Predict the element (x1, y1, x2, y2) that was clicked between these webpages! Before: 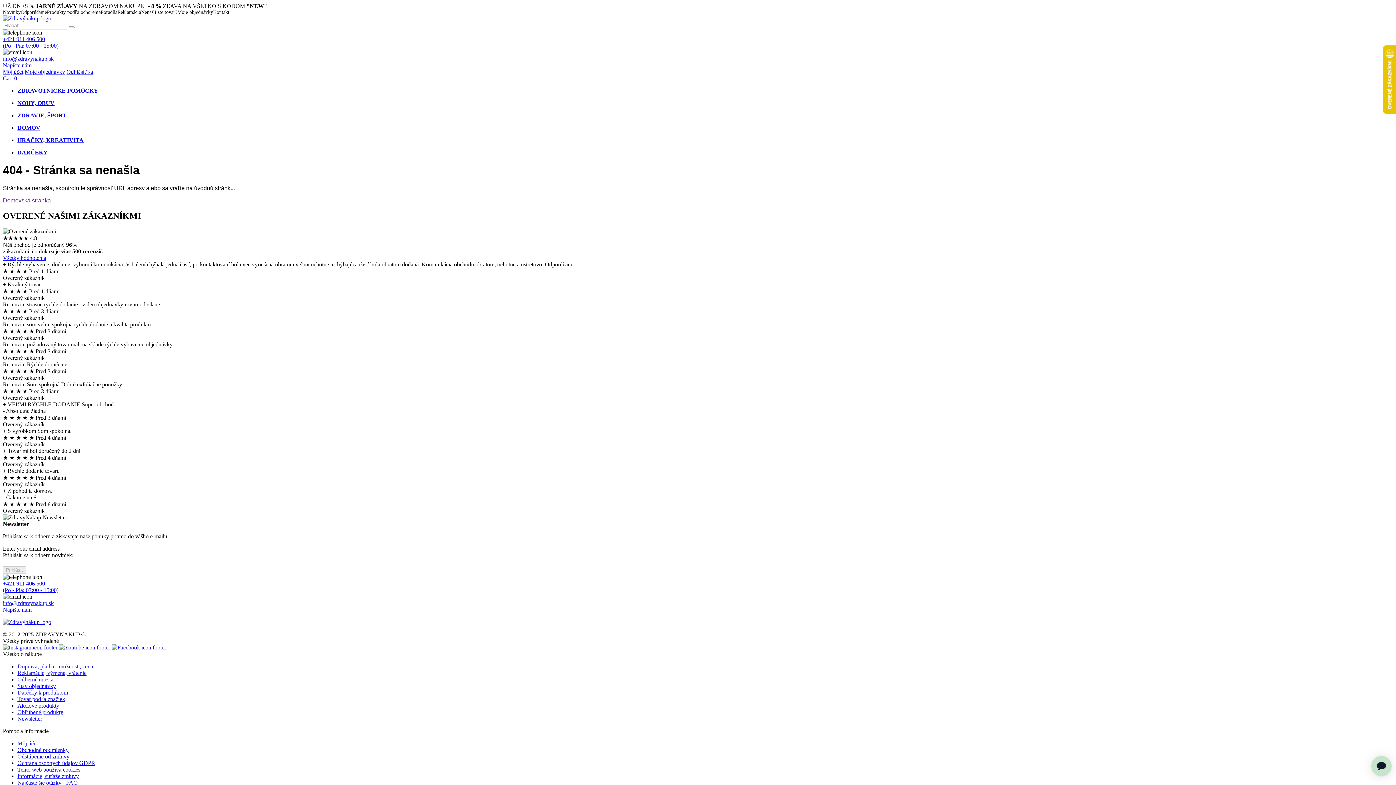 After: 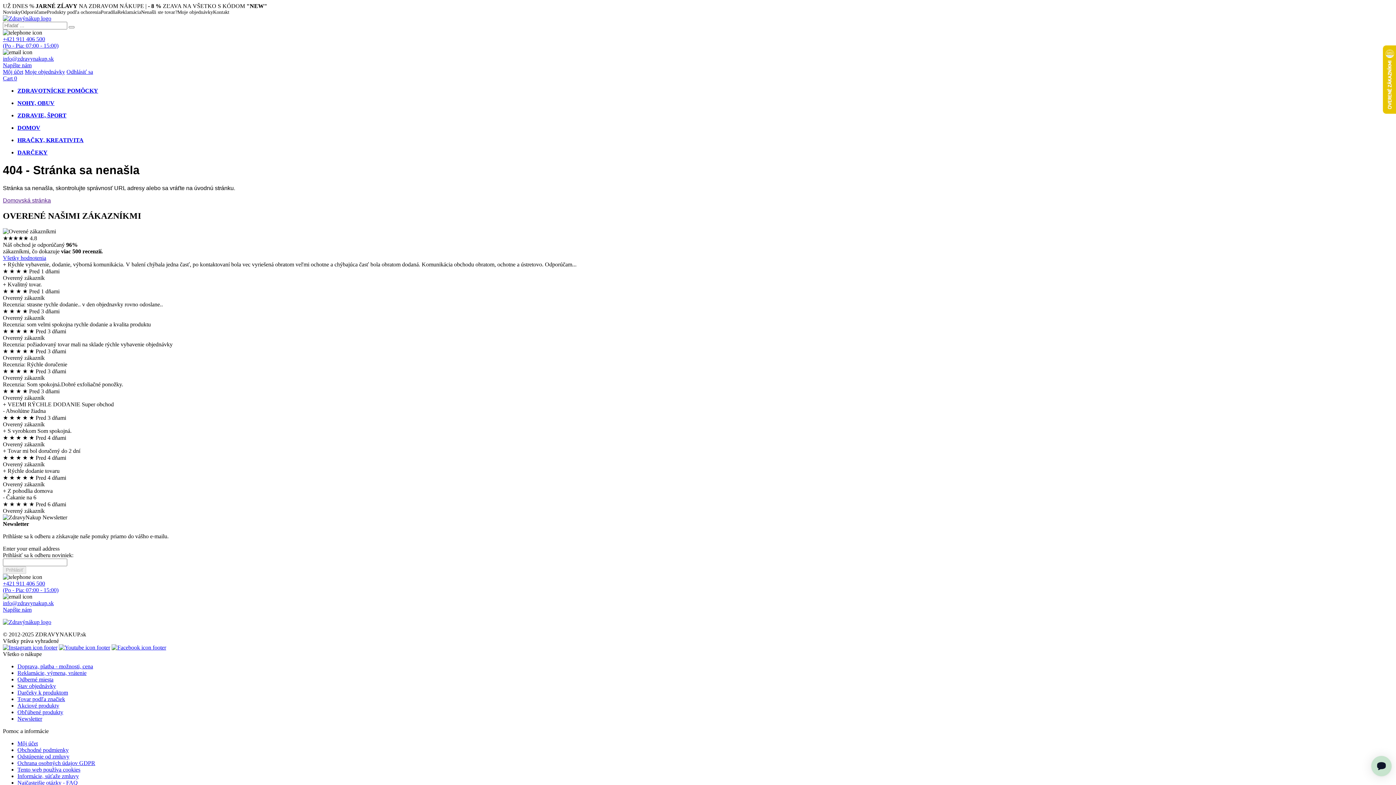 Action: label: Darčeky k produktom bbox: (17, 689, 68, 695)